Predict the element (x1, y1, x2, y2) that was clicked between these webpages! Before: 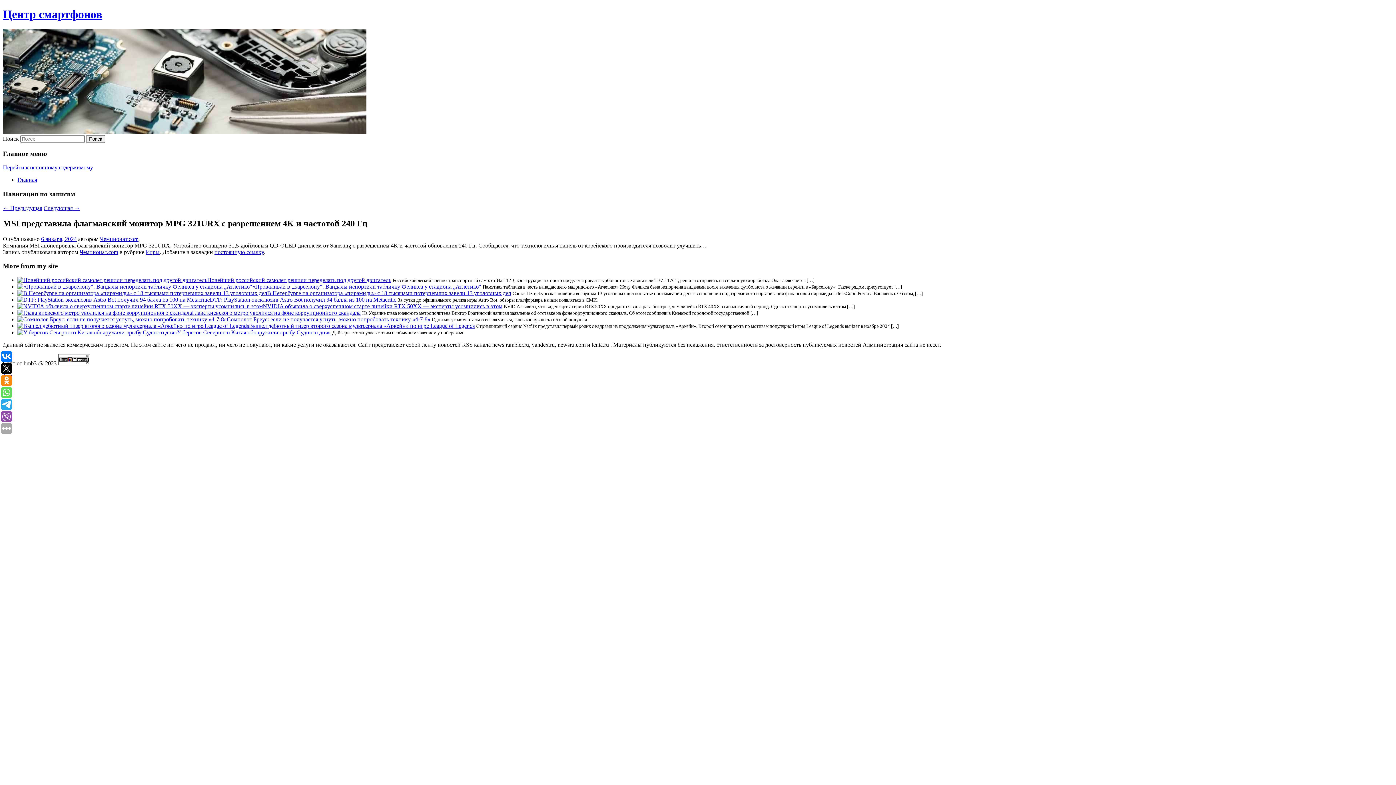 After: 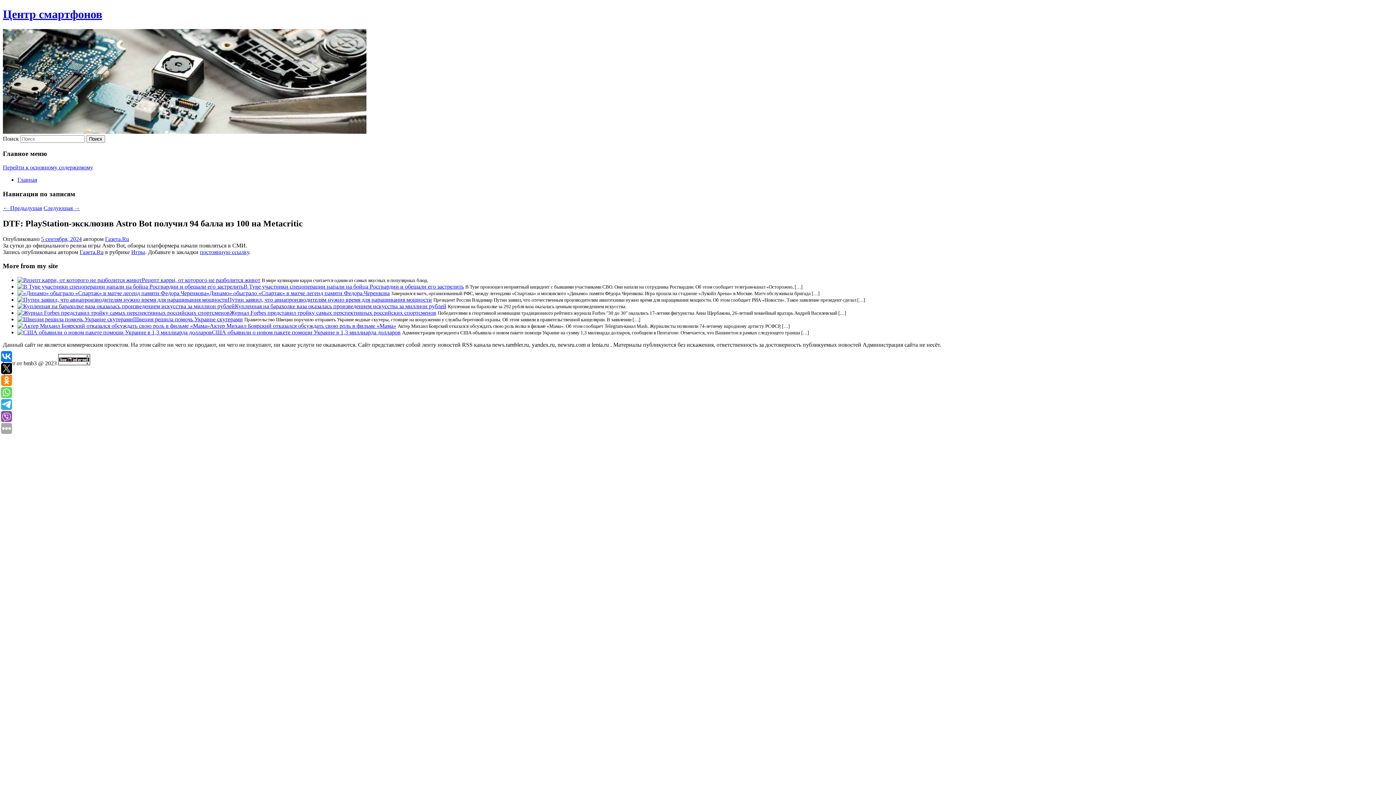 Action: bbox: (17, 296, 209, 302)